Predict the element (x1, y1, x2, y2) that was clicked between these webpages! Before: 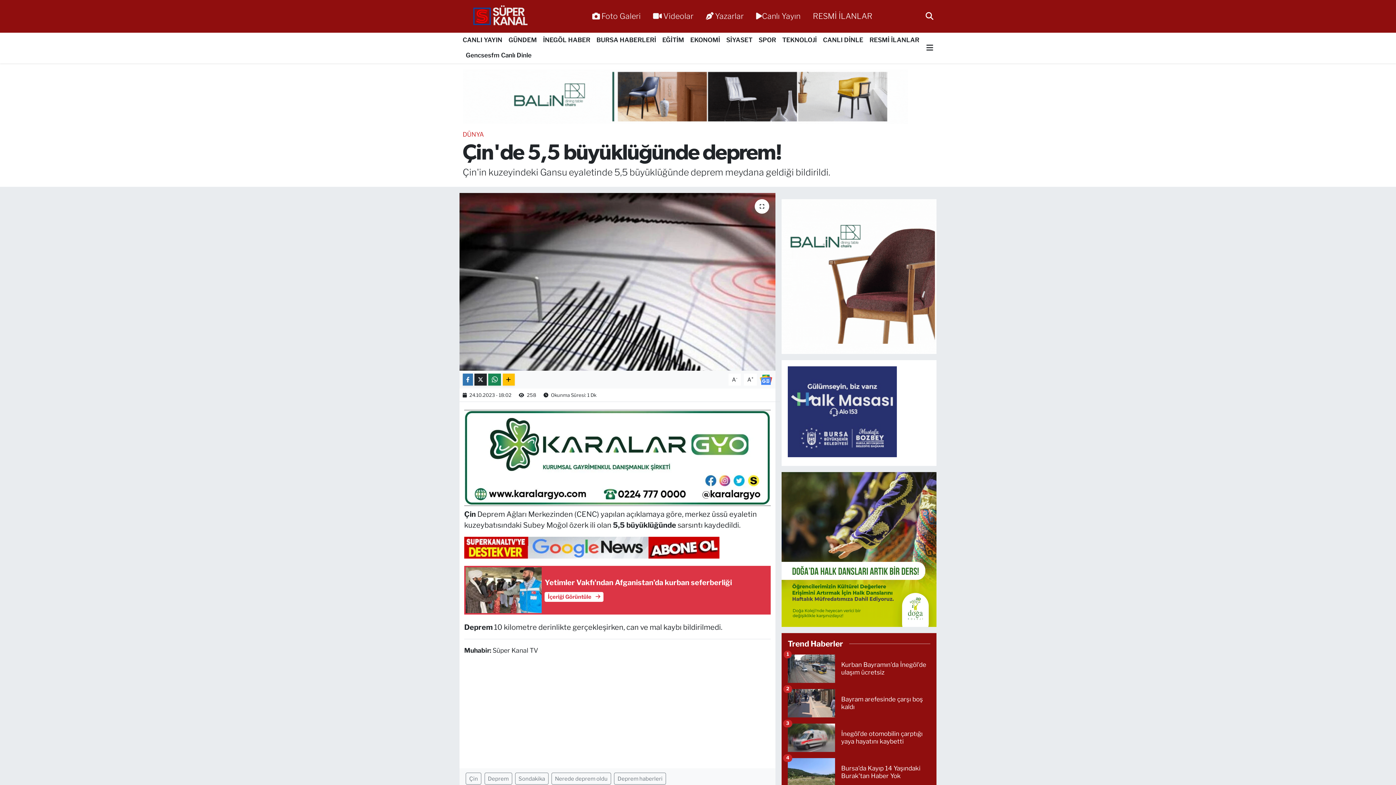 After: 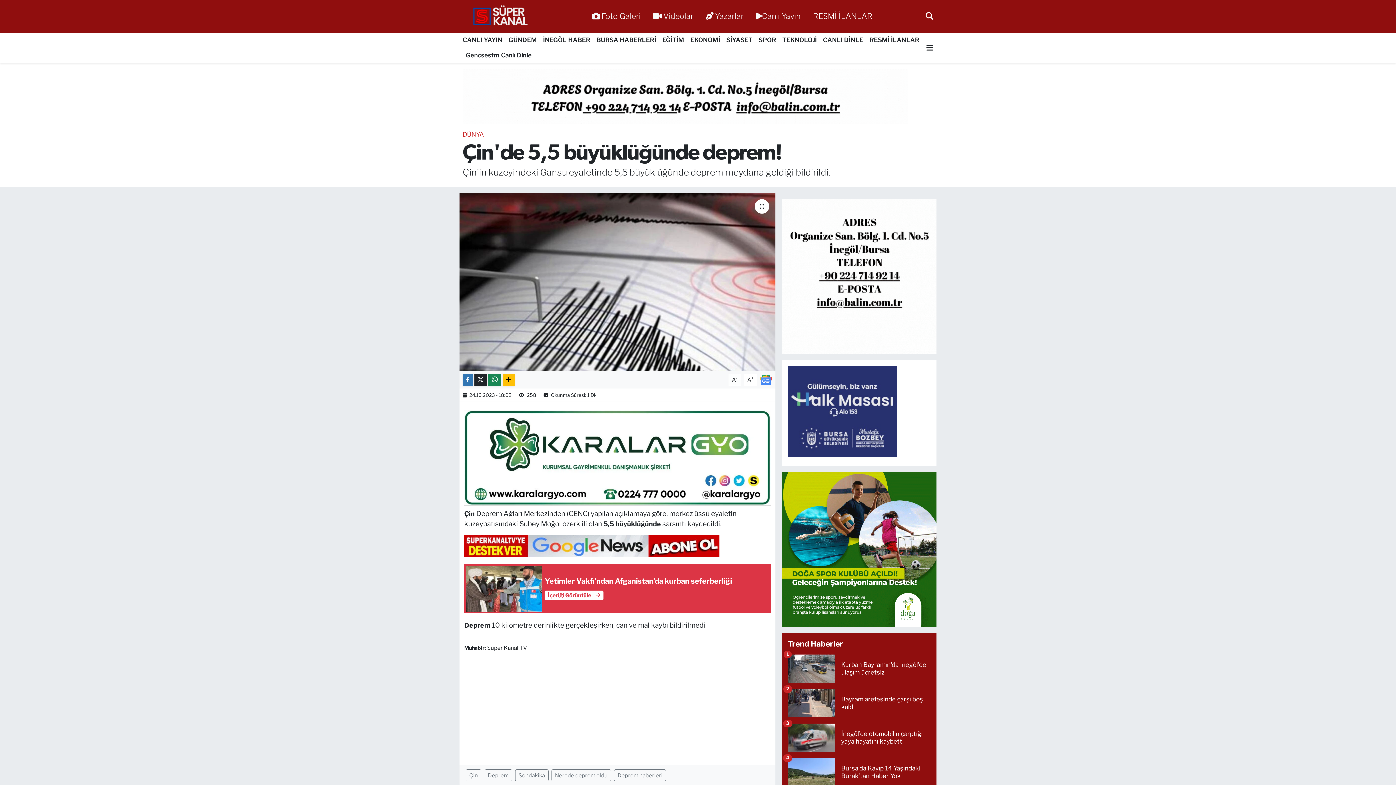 Action: label: A- bbox: (728, 373, 741, 385)